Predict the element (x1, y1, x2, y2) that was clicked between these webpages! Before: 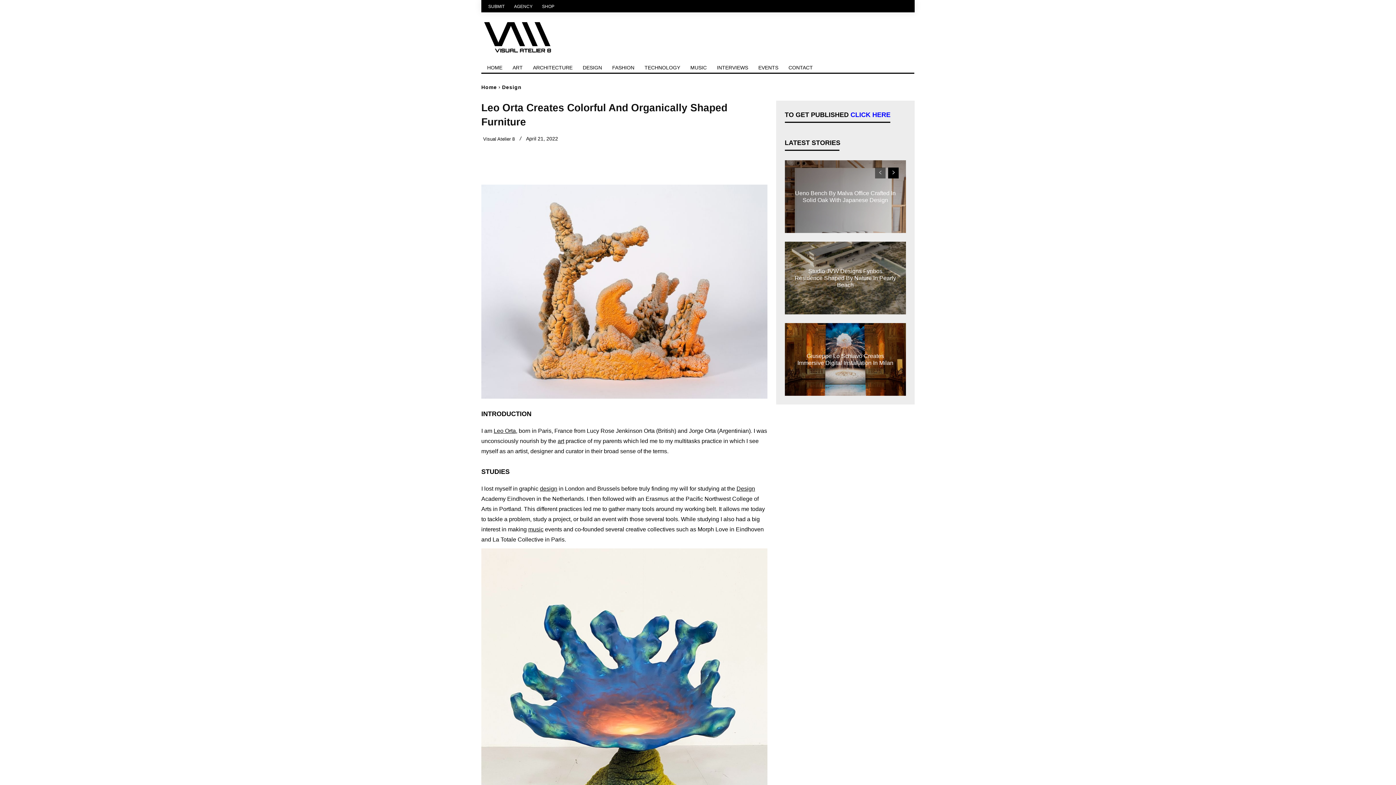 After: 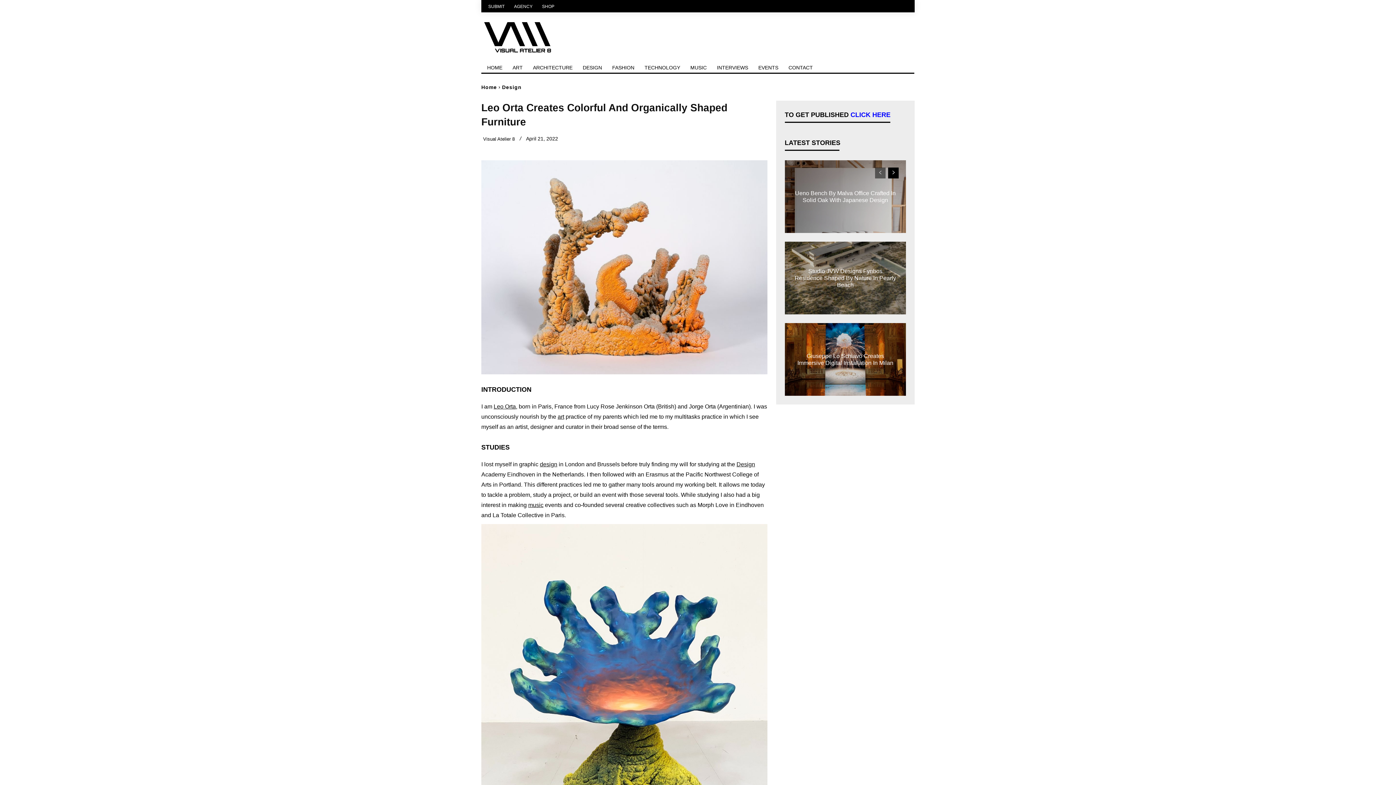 Action: label: Facebook bbox: (526, 149, 568, 163)